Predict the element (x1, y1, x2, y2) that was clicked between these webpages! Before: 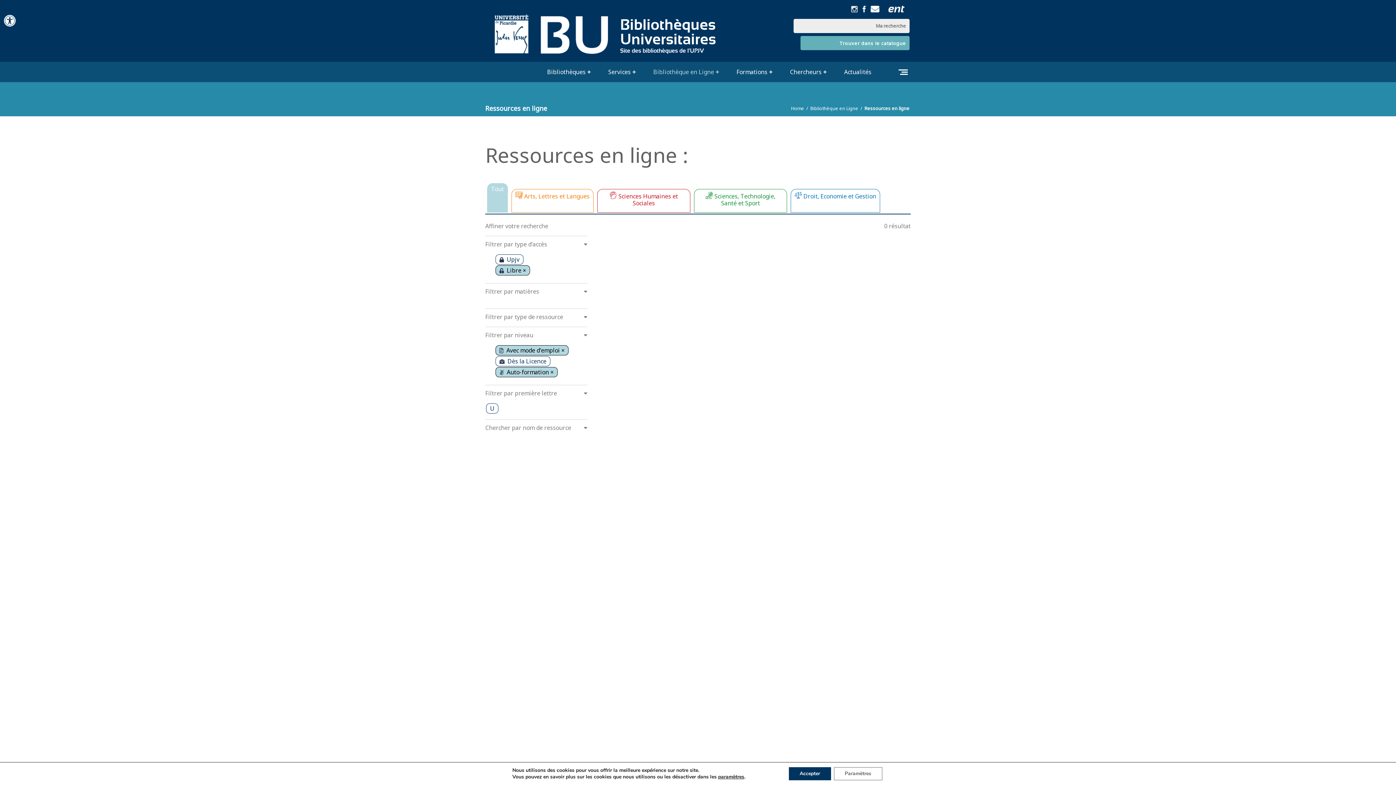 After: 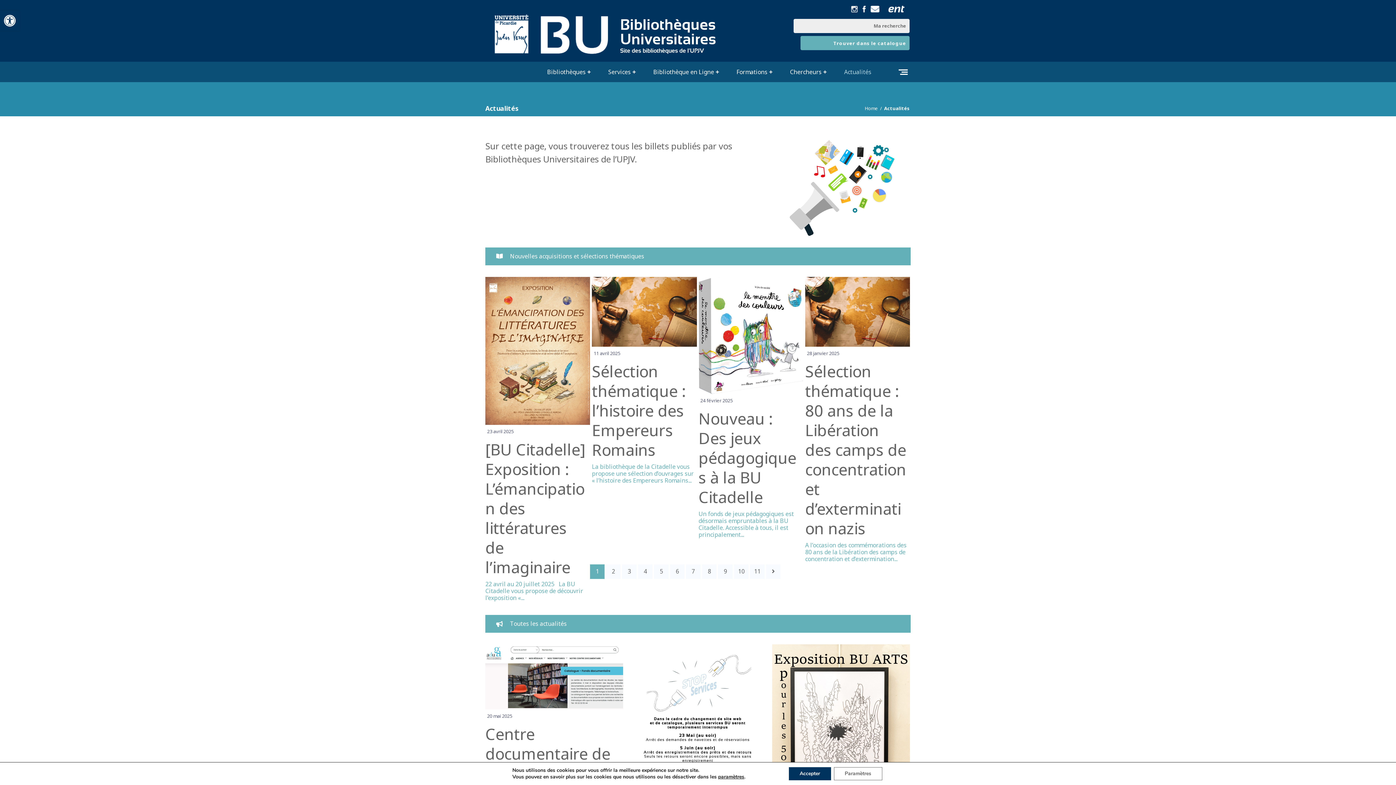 Action: label: Actualités bbox: (840, 68, 876, 76)